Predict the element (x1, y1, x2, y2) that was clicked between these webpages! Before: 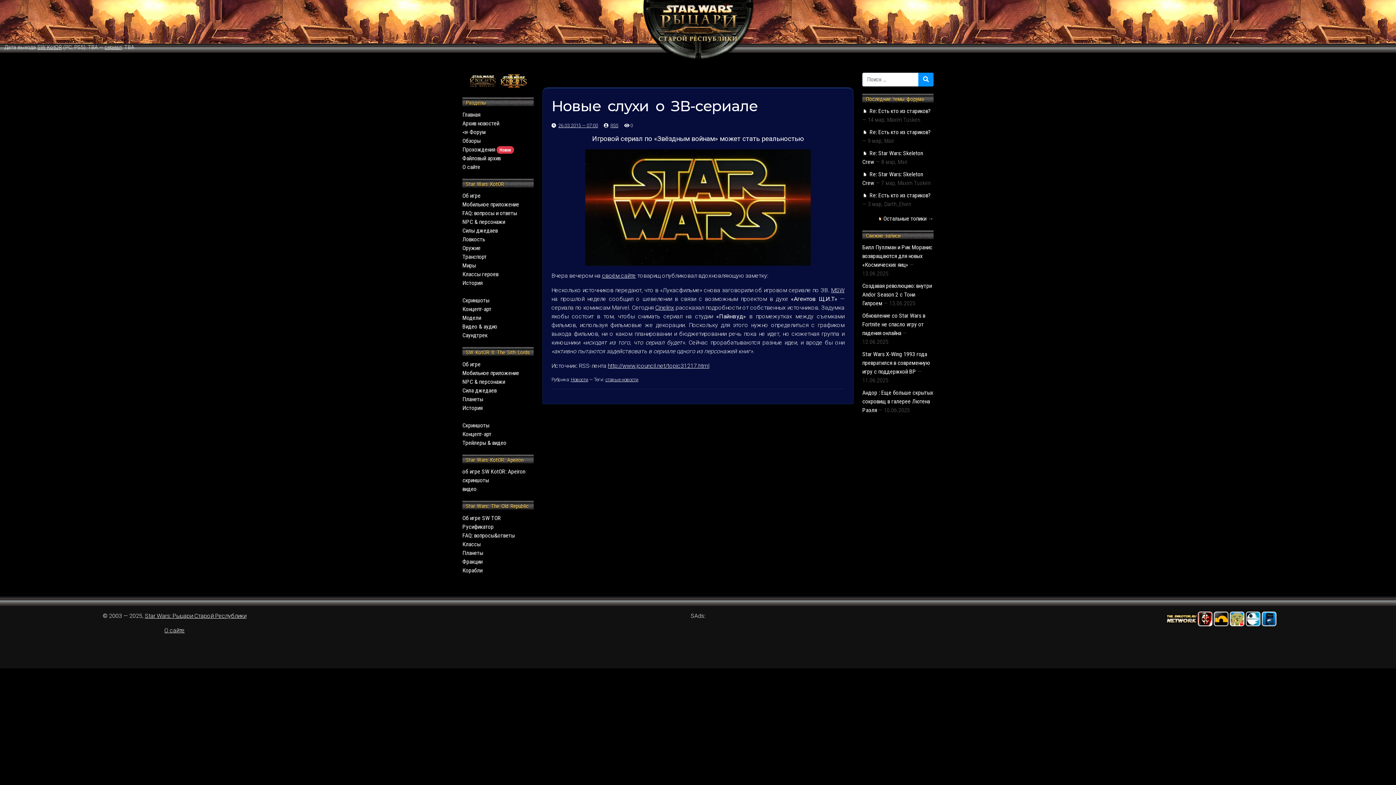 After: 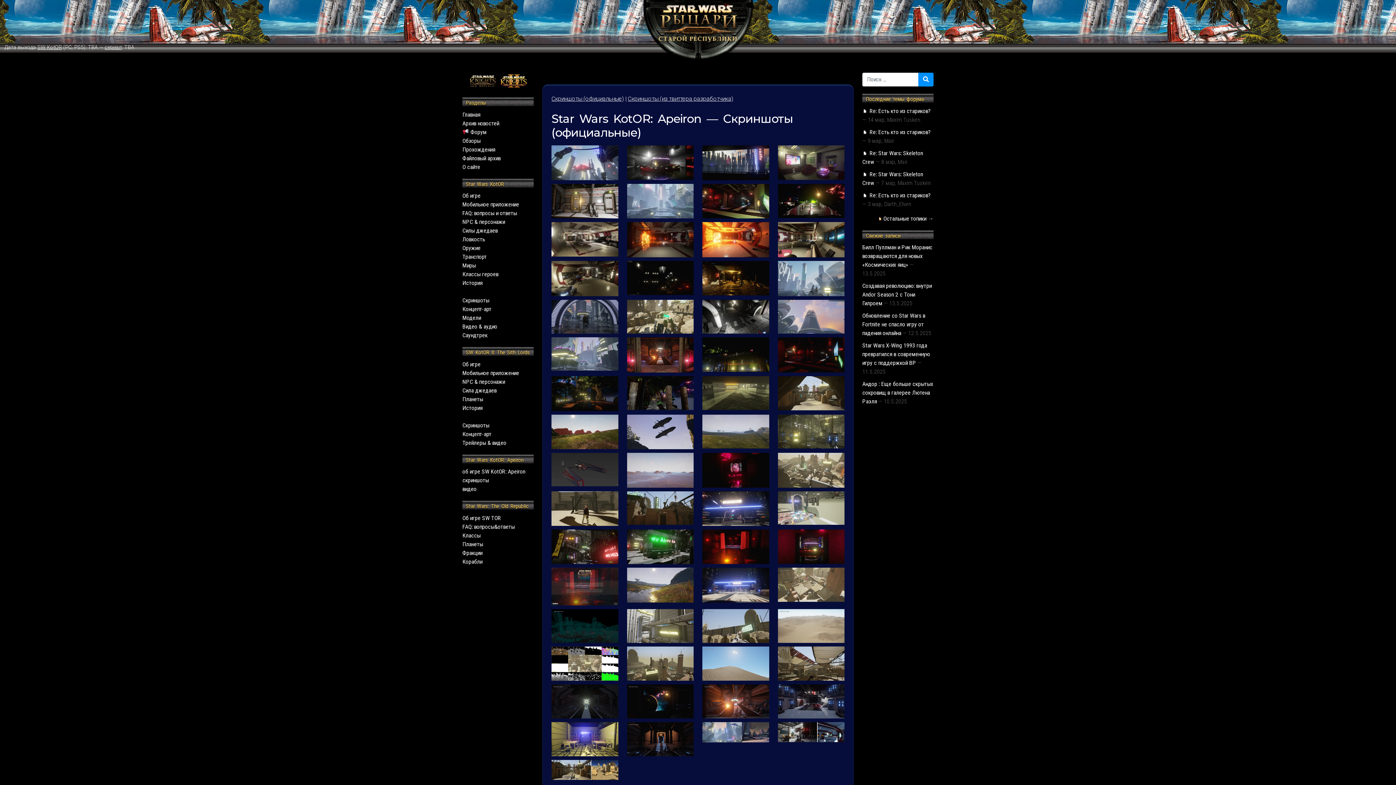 Action: bbox: (462, 477, 489, 484) label: скриншоты